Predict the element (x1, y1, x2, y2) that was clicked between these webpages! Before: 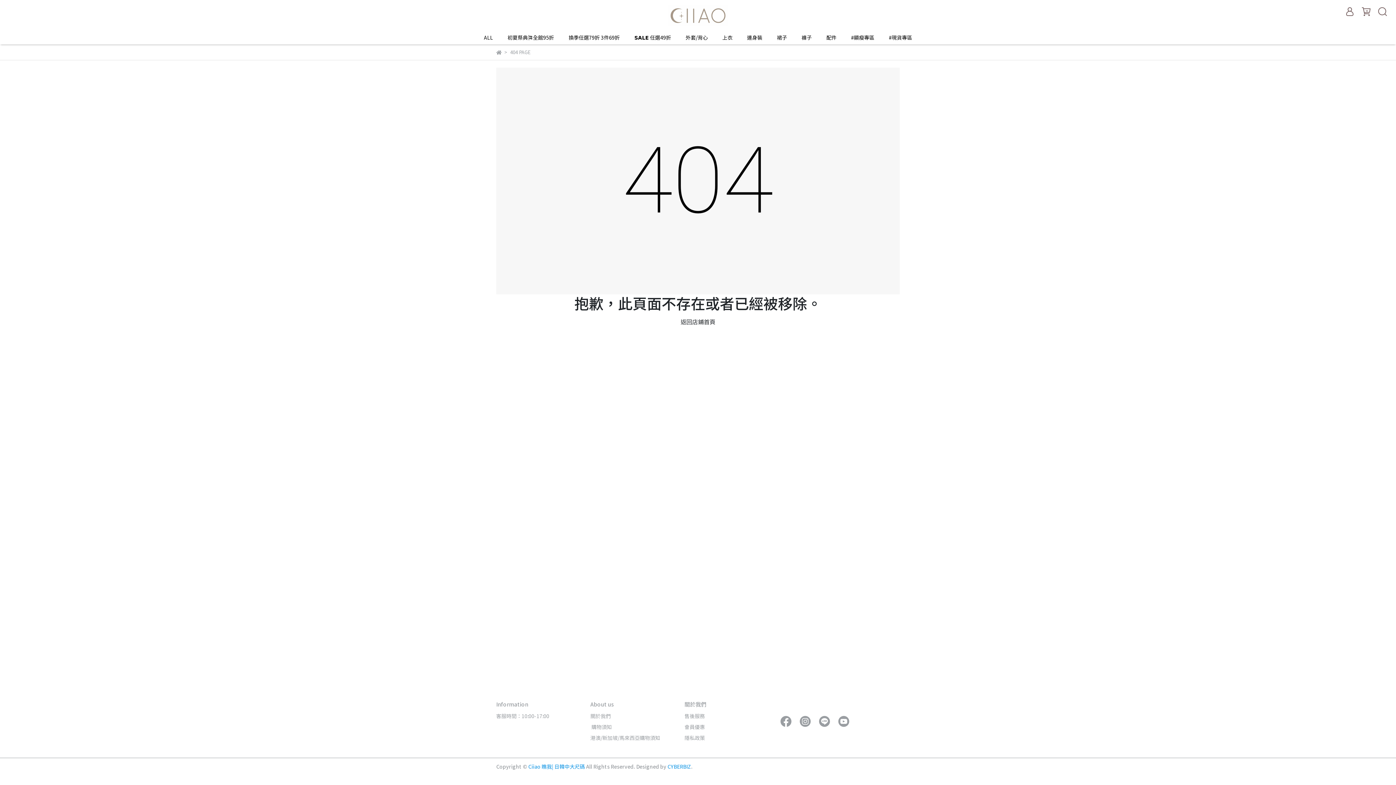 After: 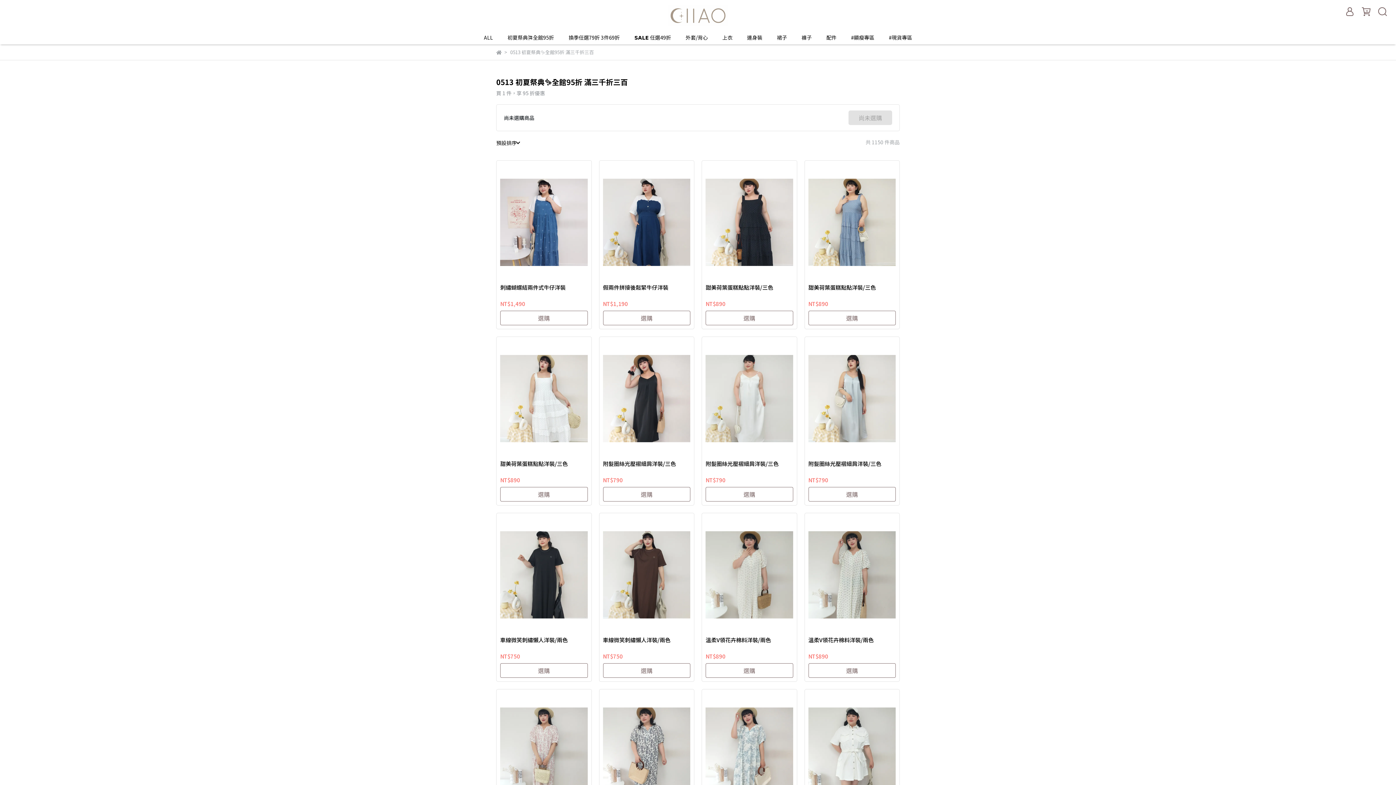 Action: label: 初夏祭典🎏全館95折 bbox: (507, 33, 554, 41)